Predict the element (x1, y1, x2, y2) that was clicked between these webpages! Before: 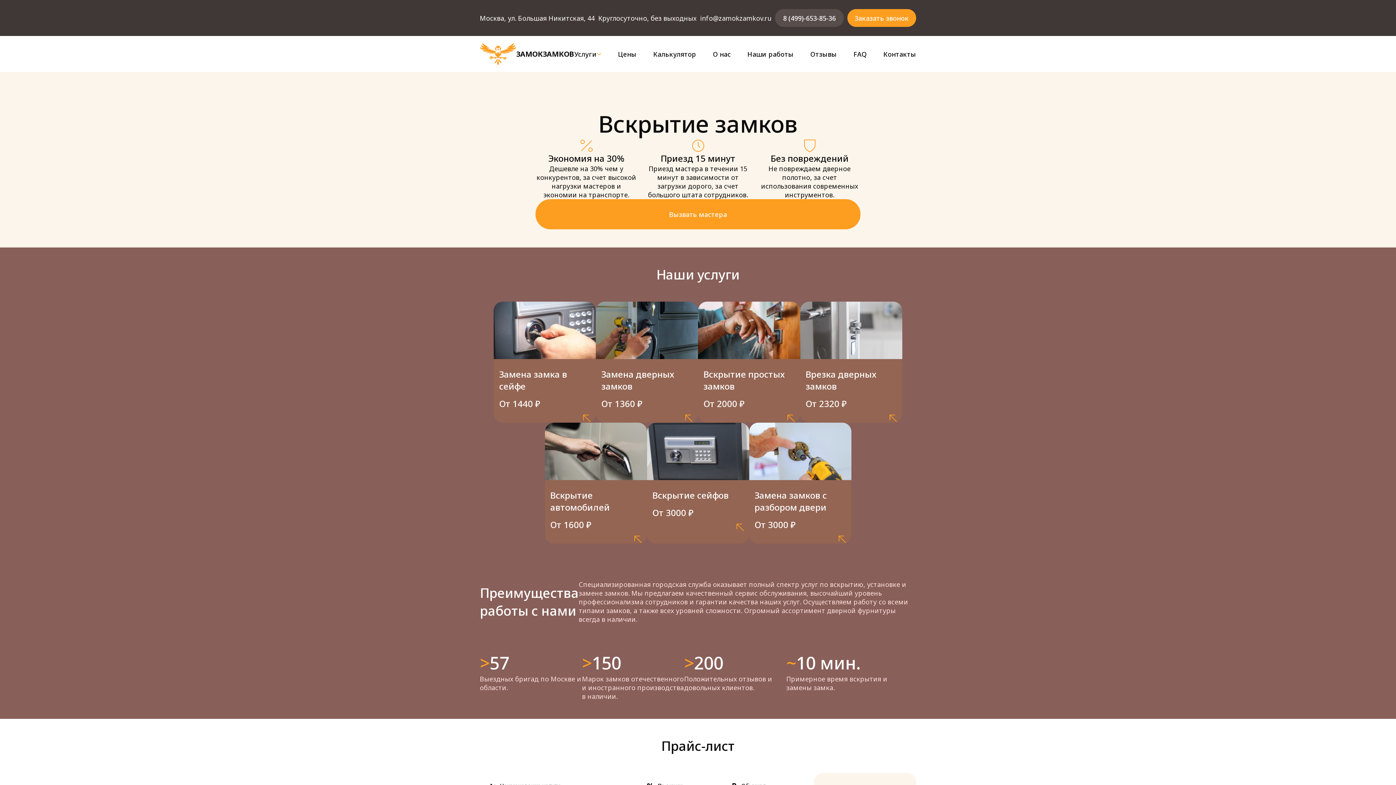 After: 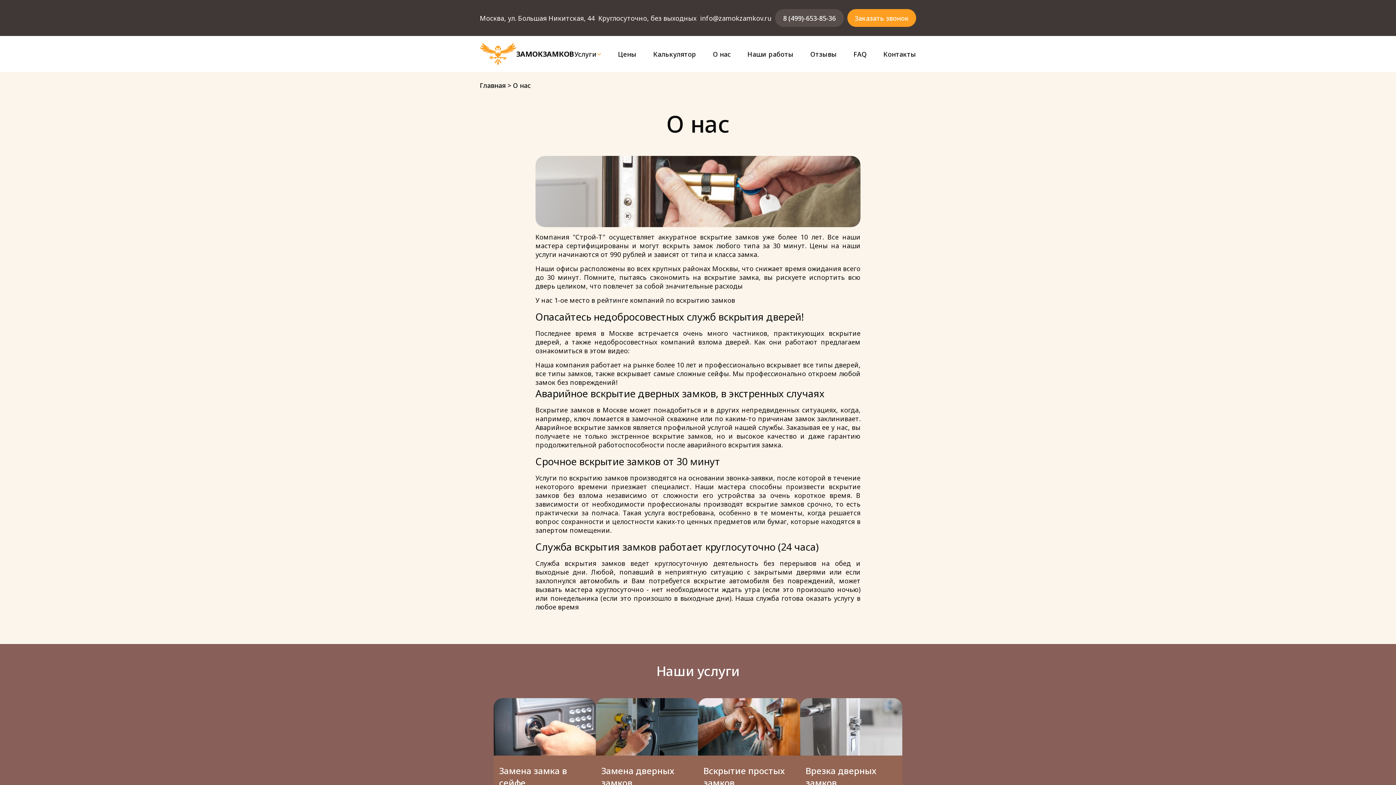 Action: bbox: (713, 49, 730, 58) label: О нас